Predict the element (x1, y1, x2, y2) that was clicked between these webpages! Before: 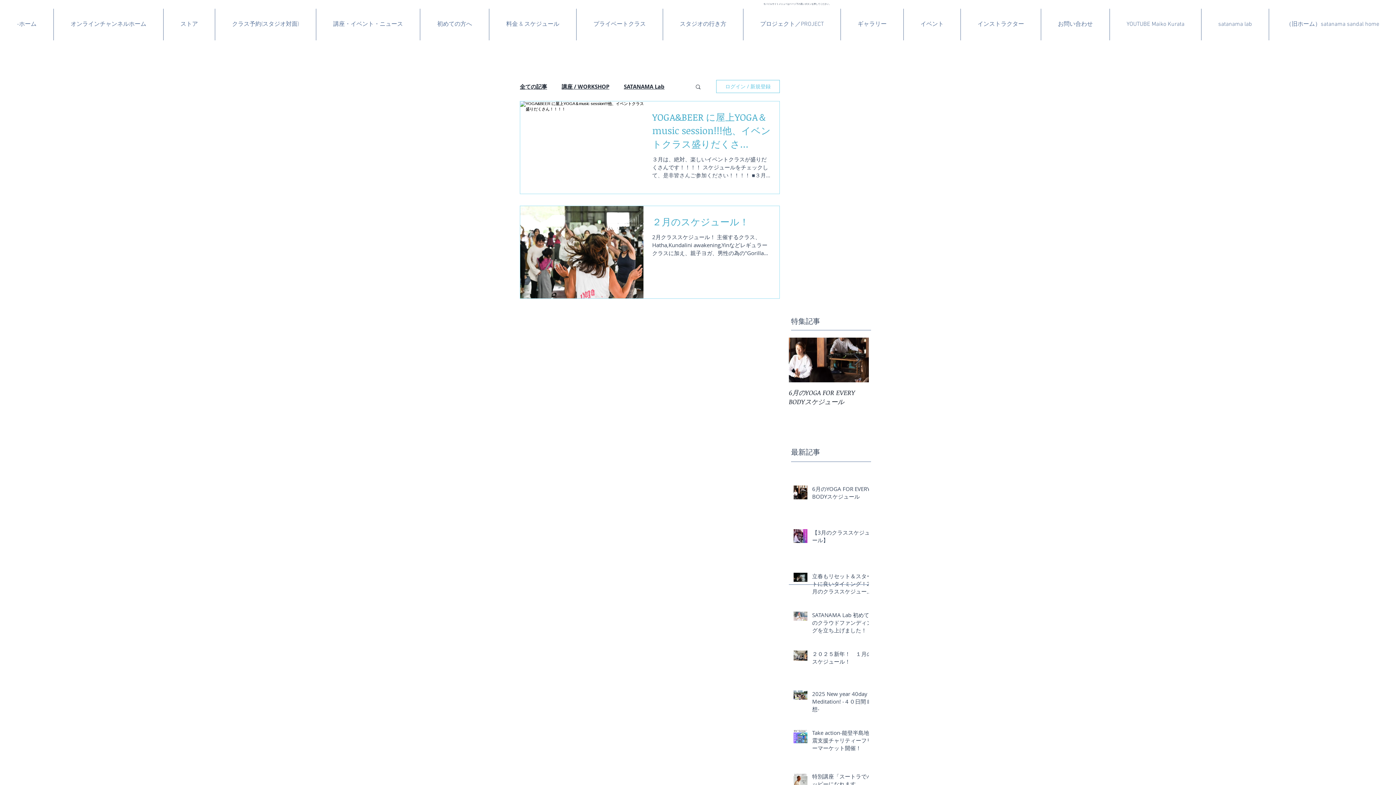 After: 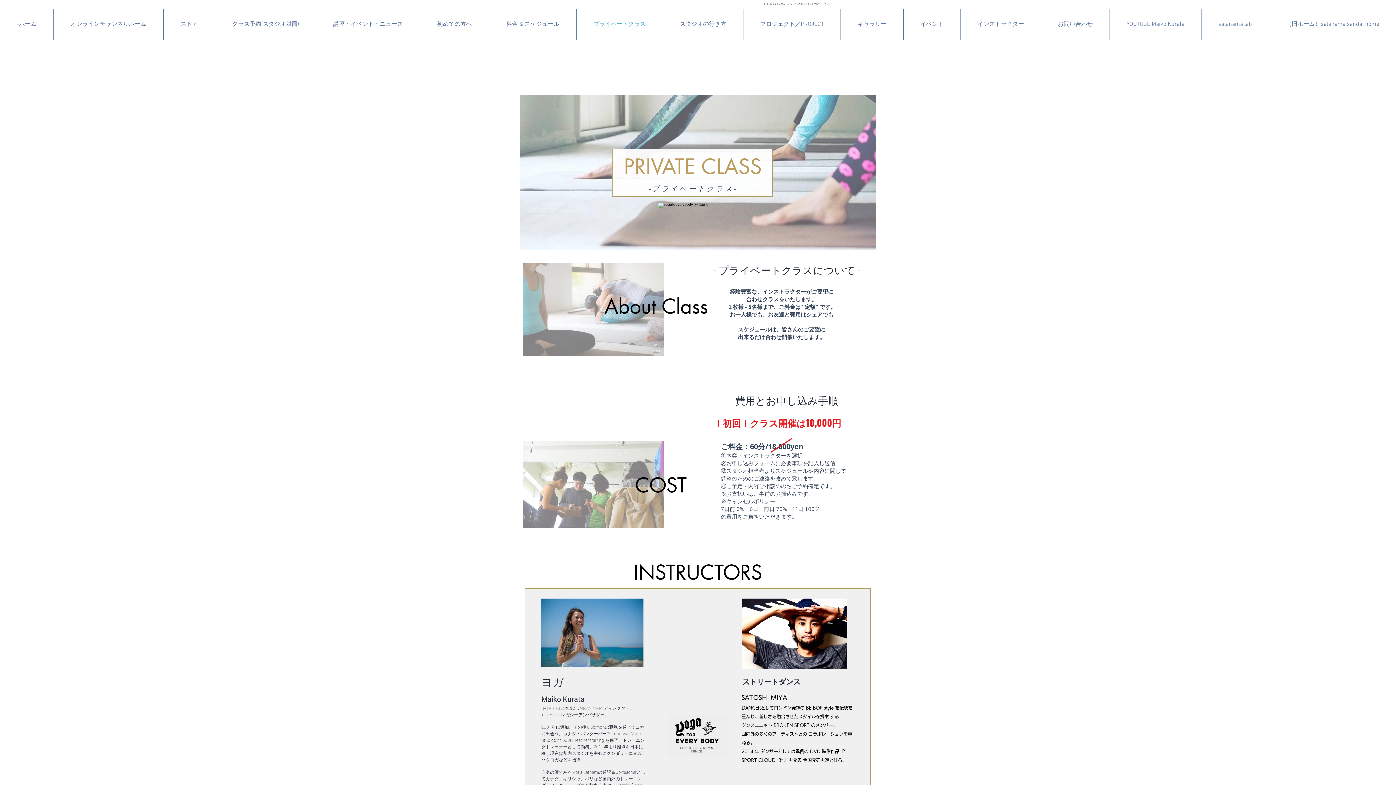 Action: bbox: (576, 8, 662, 40) label: プライベートクラス